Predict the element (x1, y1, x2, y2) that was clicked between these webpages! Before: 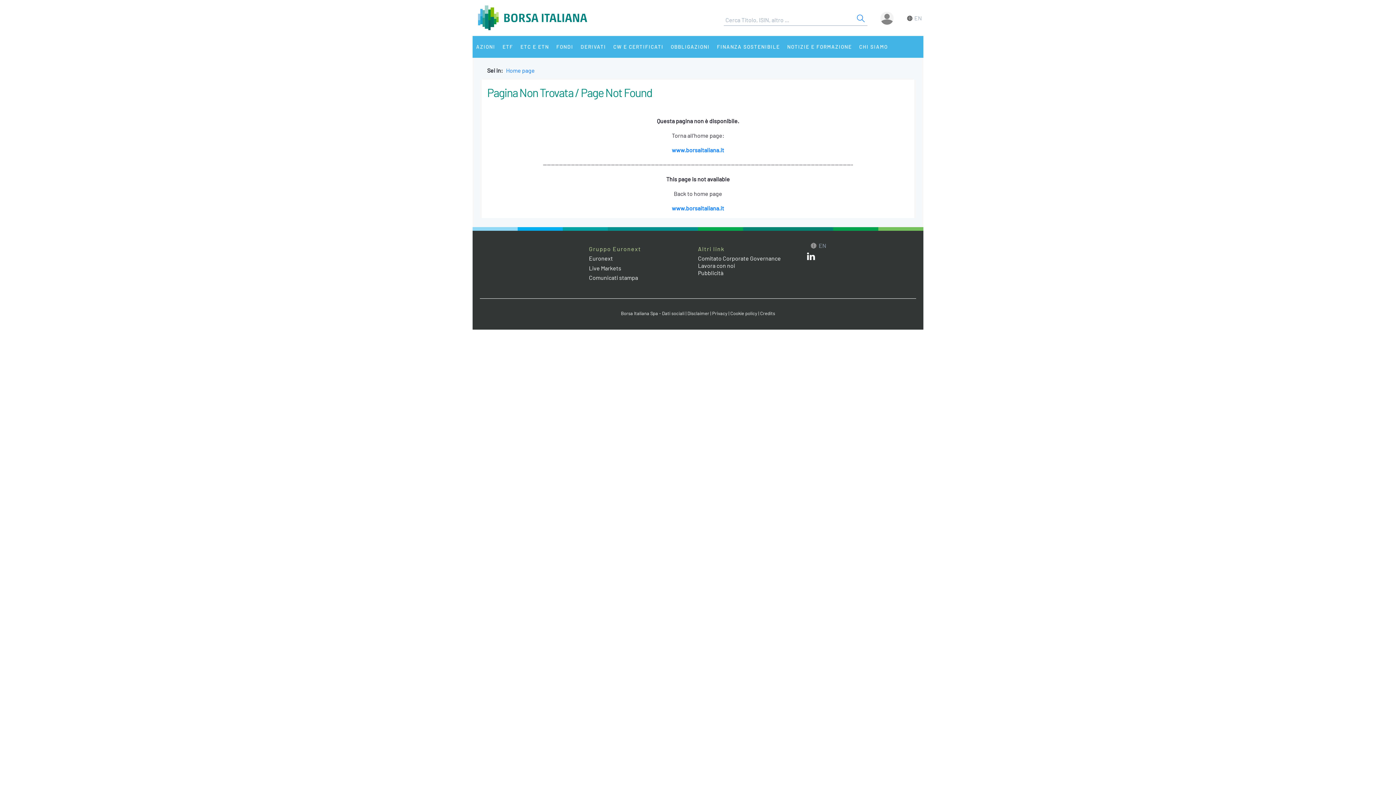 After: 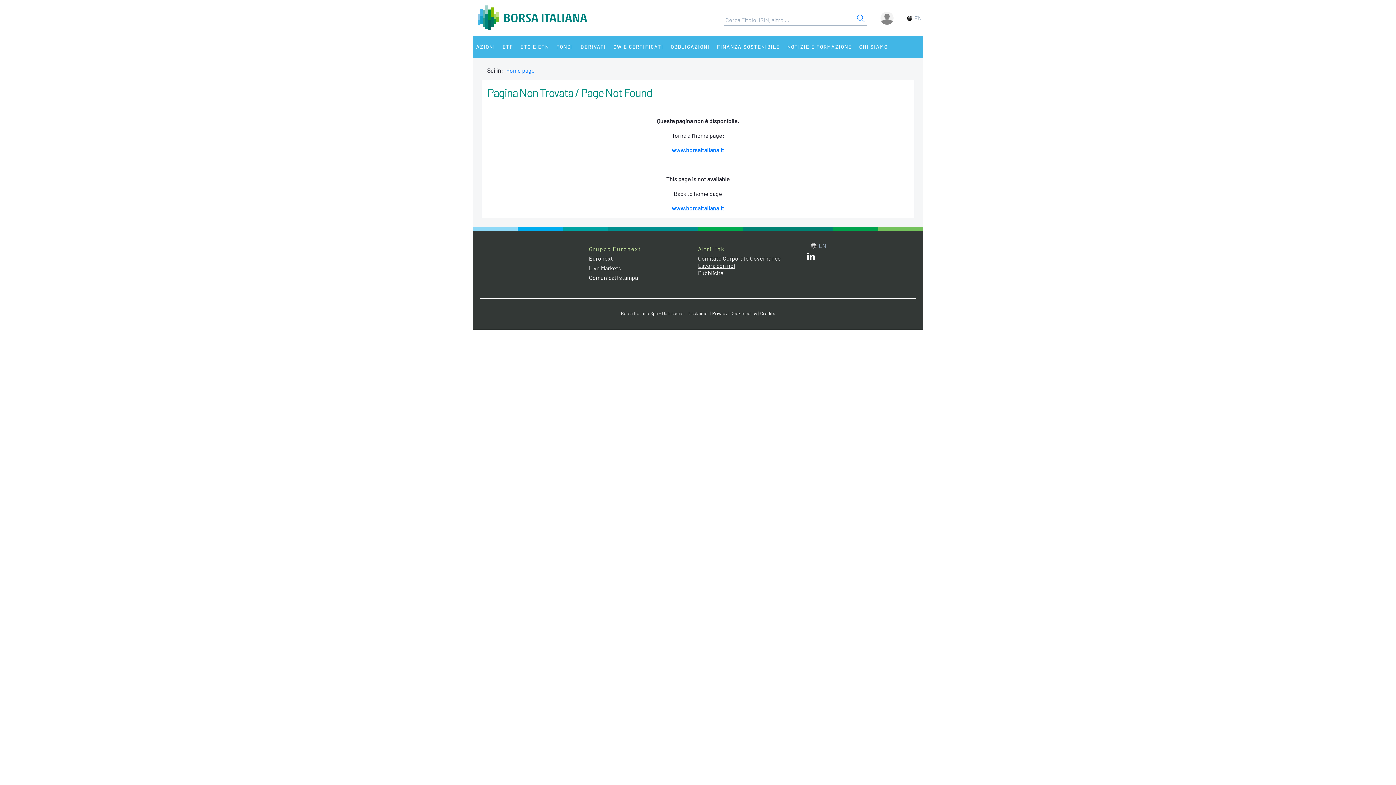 Action: bbox: (698, 262, 735, 269) label: Lavora con noi link